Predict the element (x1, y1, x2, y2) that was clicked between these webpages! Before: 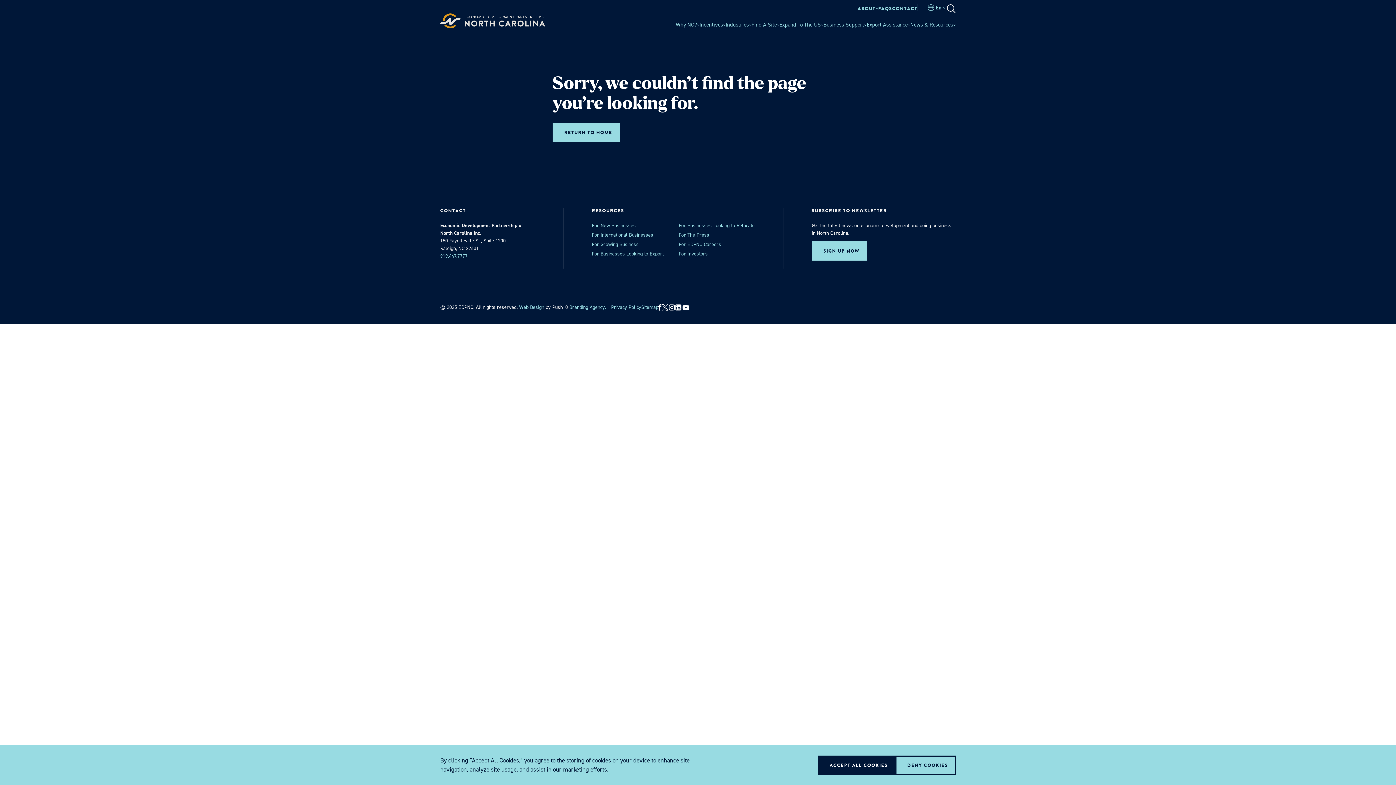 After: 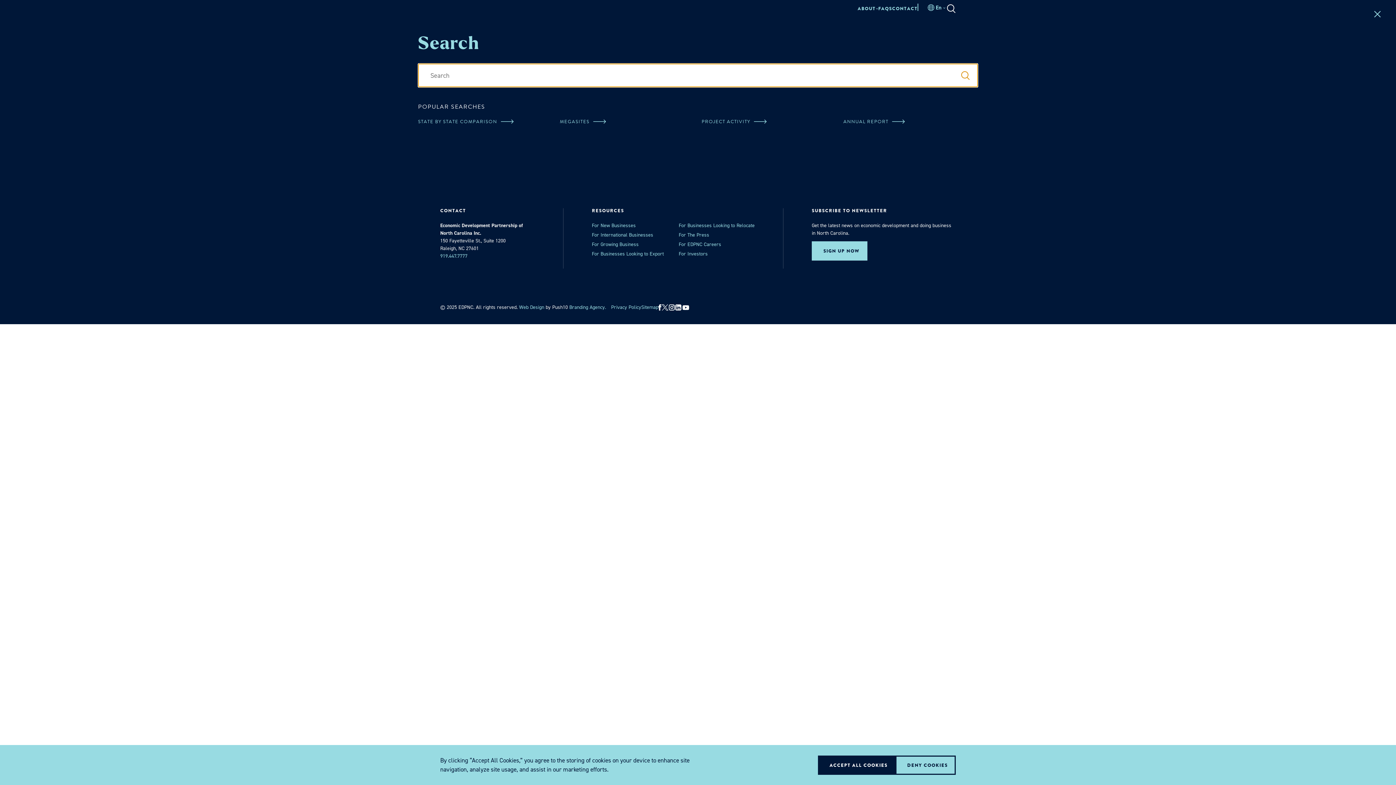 Action: bbox: (947, 4, 956, 12)